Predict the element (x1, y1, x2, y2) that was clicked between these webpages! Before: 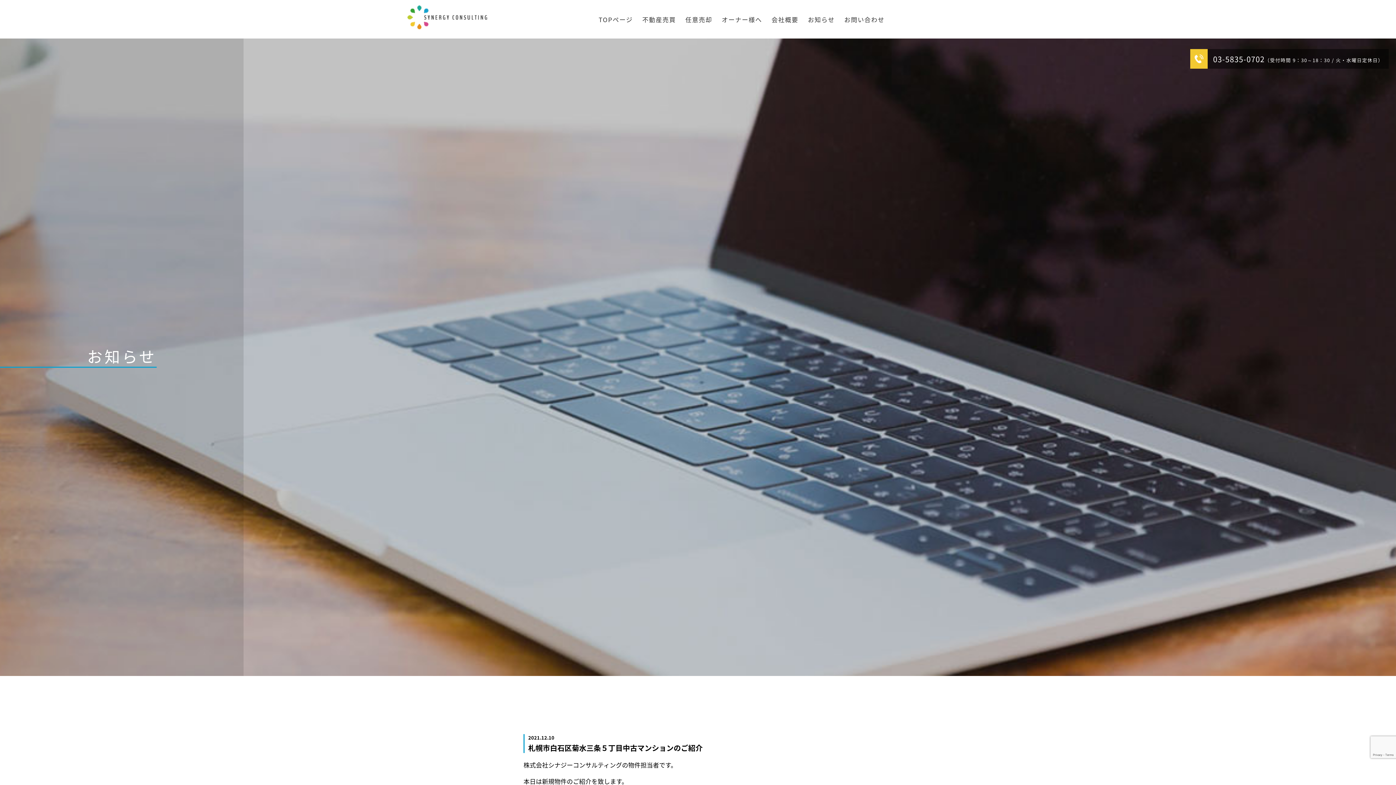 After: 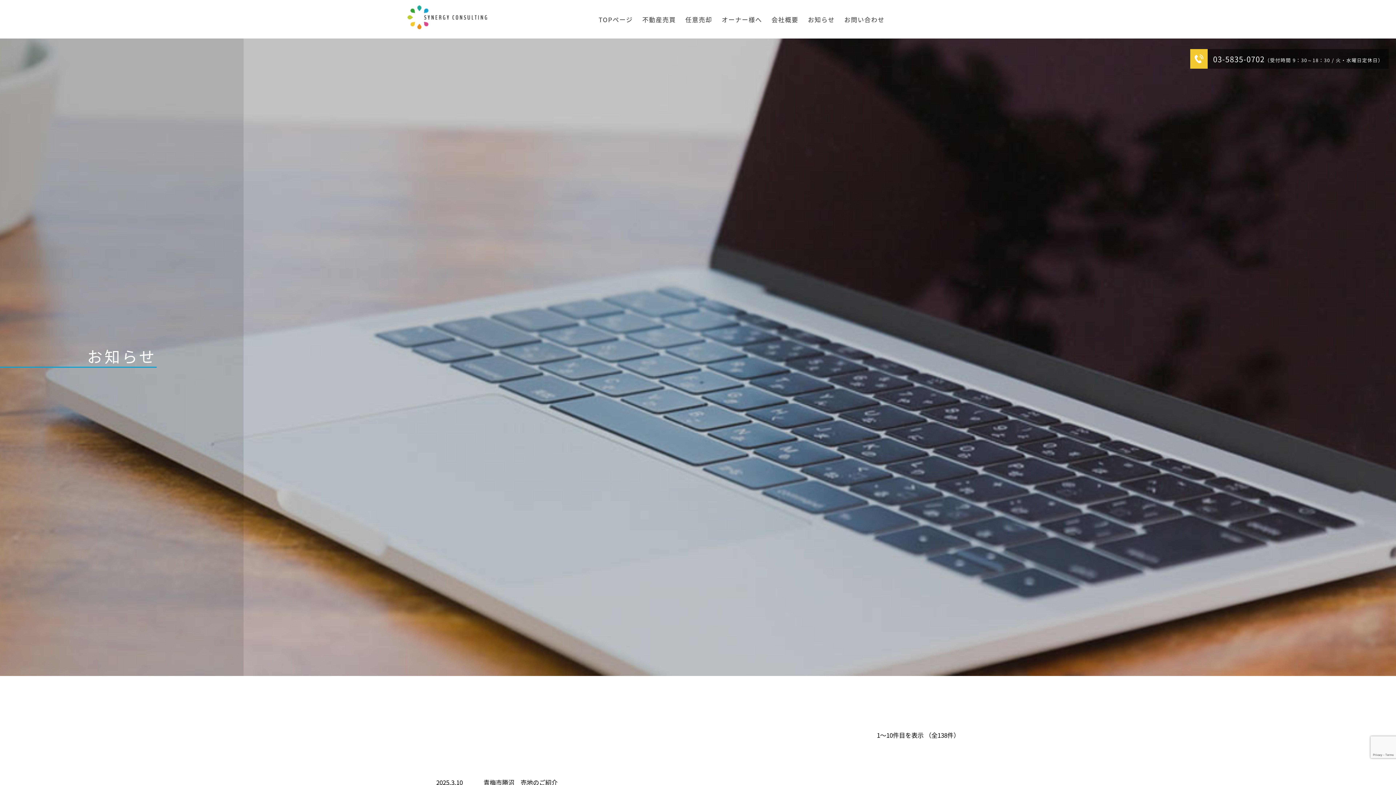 Action: label: お知らせ bbox: (808, 14, 835, 23)